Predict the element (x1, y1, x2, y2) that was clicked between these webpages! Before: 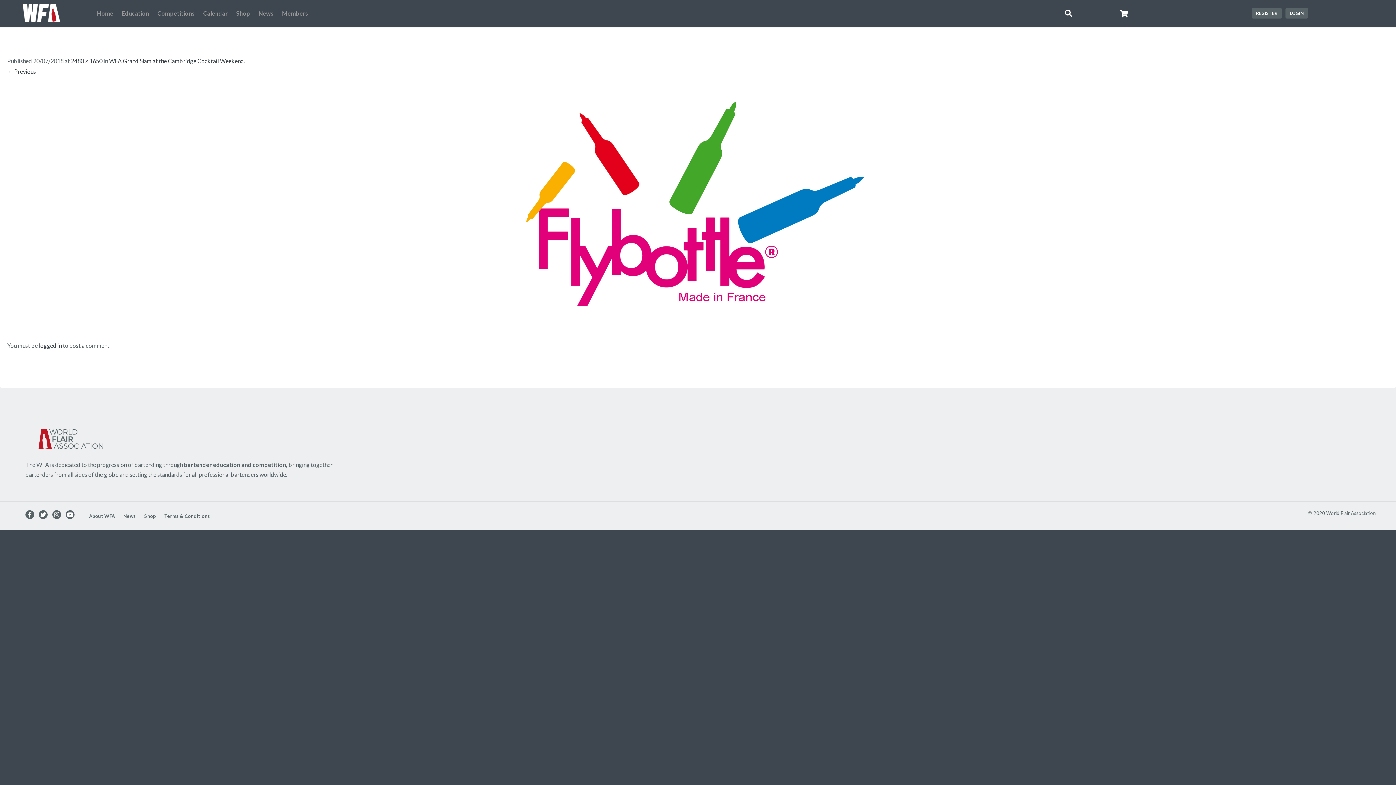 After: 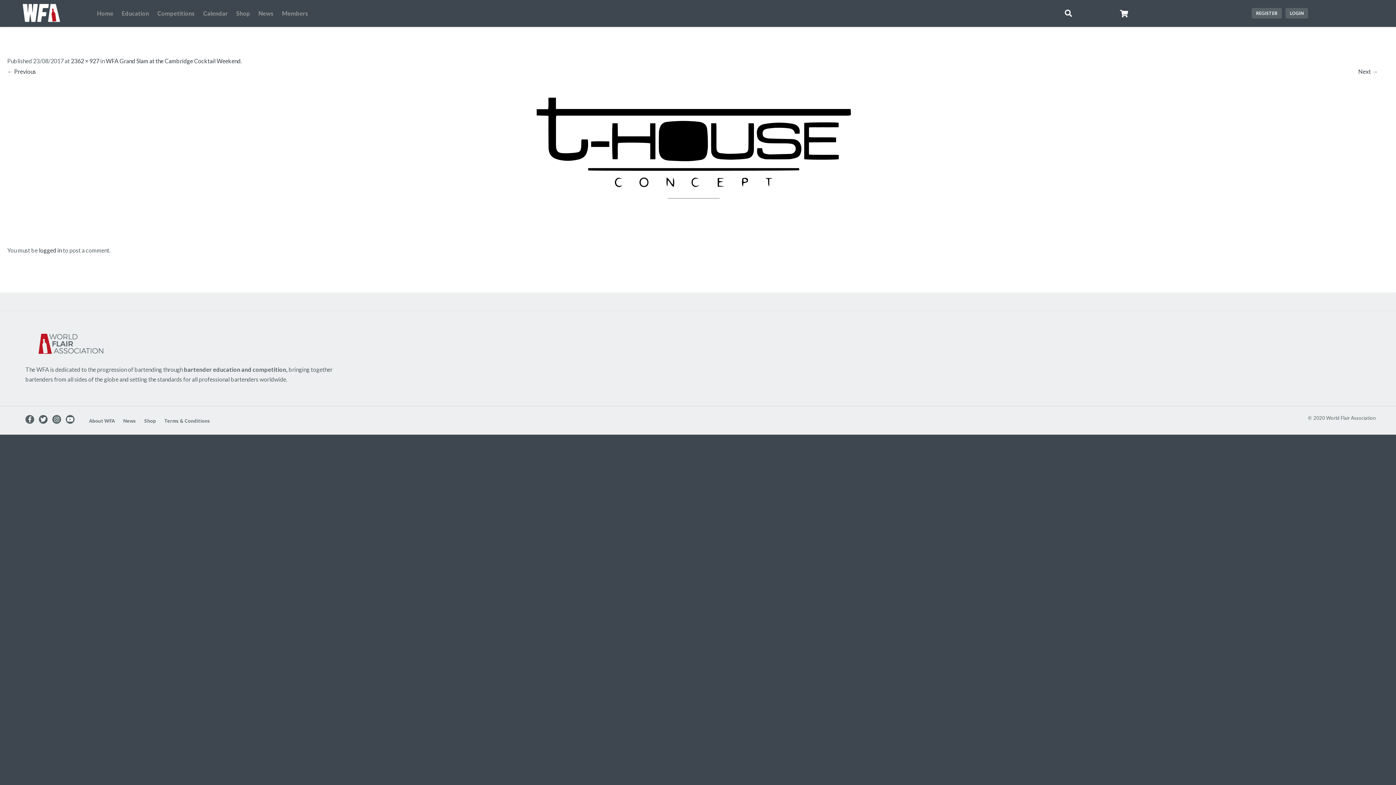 Action: label: ← Previous bbox: (7, 68, 36, 74)